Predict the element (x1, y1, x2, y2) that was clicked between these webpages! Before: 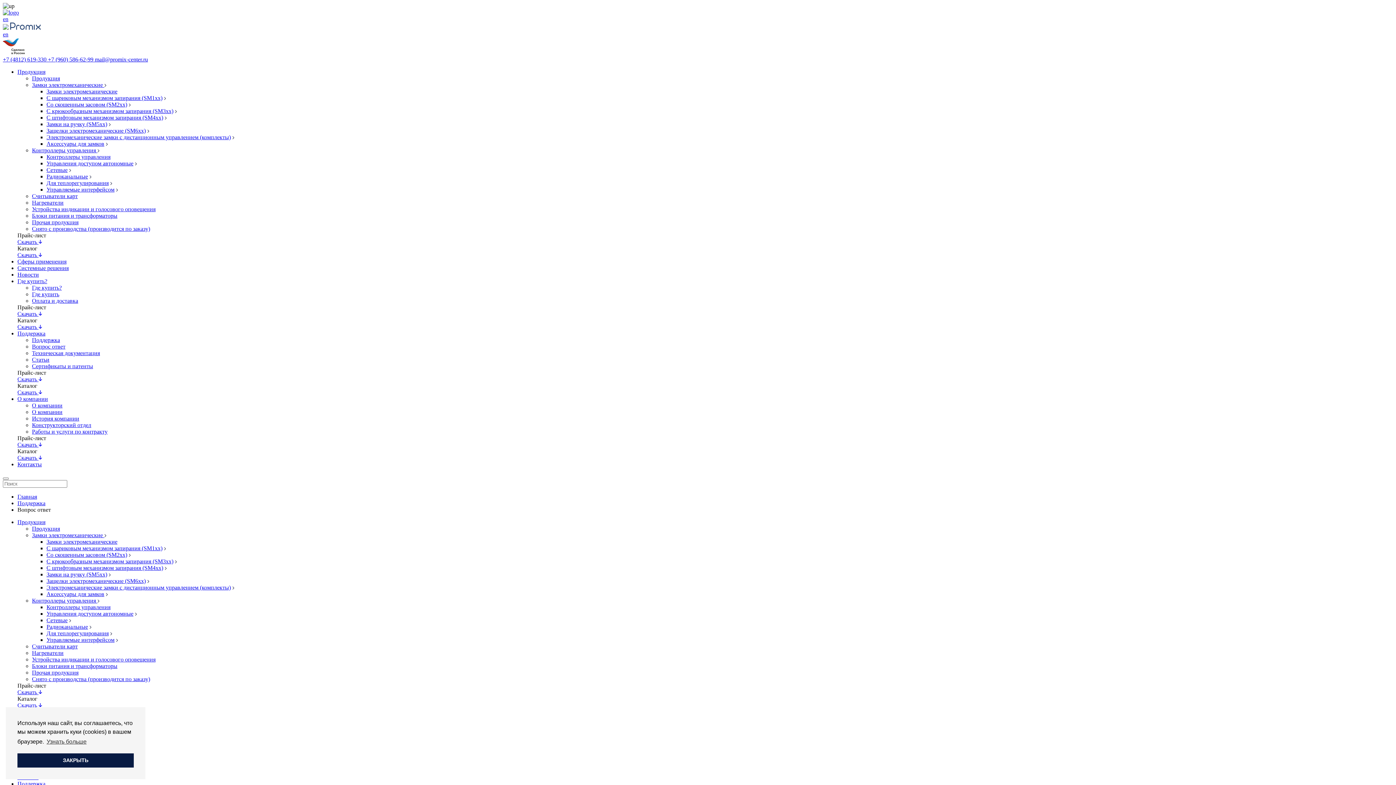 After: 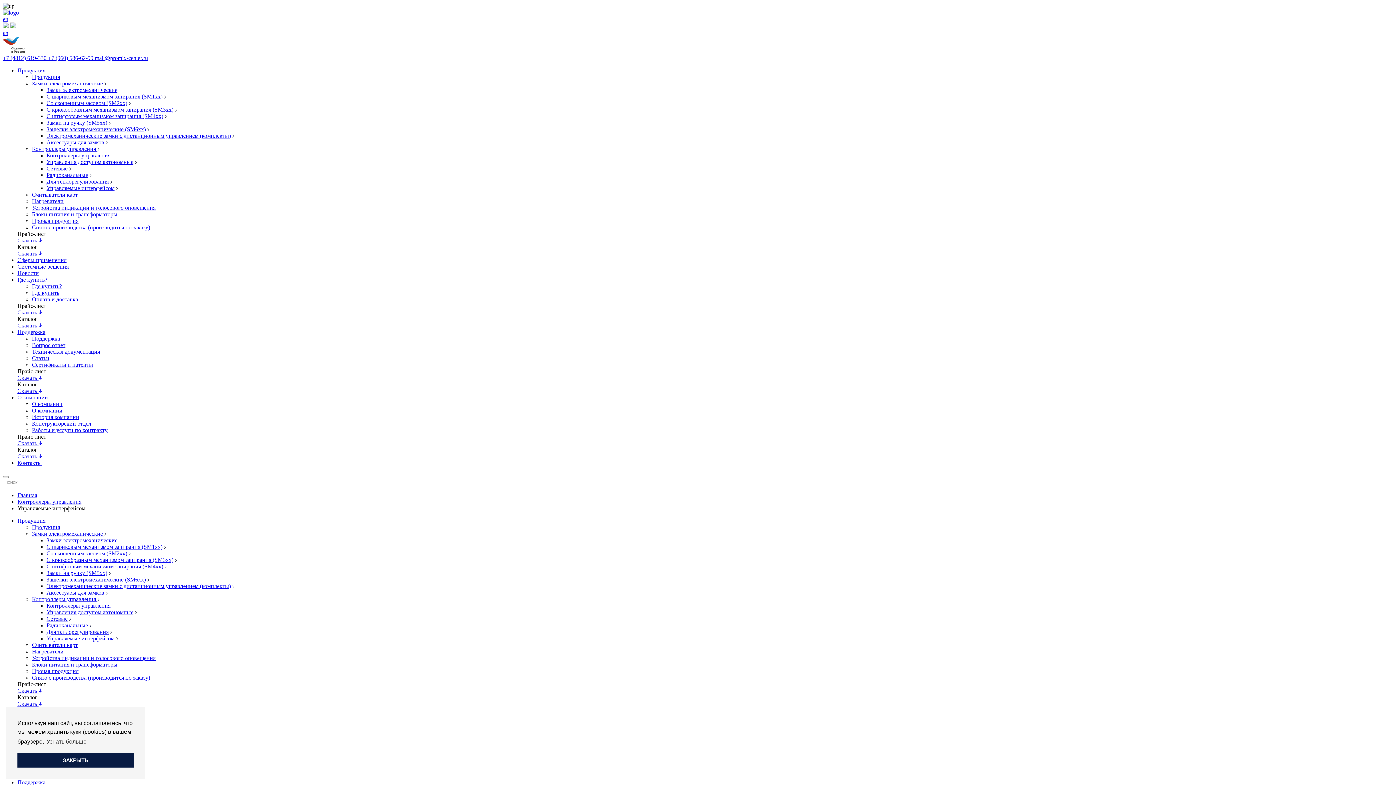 Action: bbox: (46, 637, 114, 643) label: Управляемые интерфейсом